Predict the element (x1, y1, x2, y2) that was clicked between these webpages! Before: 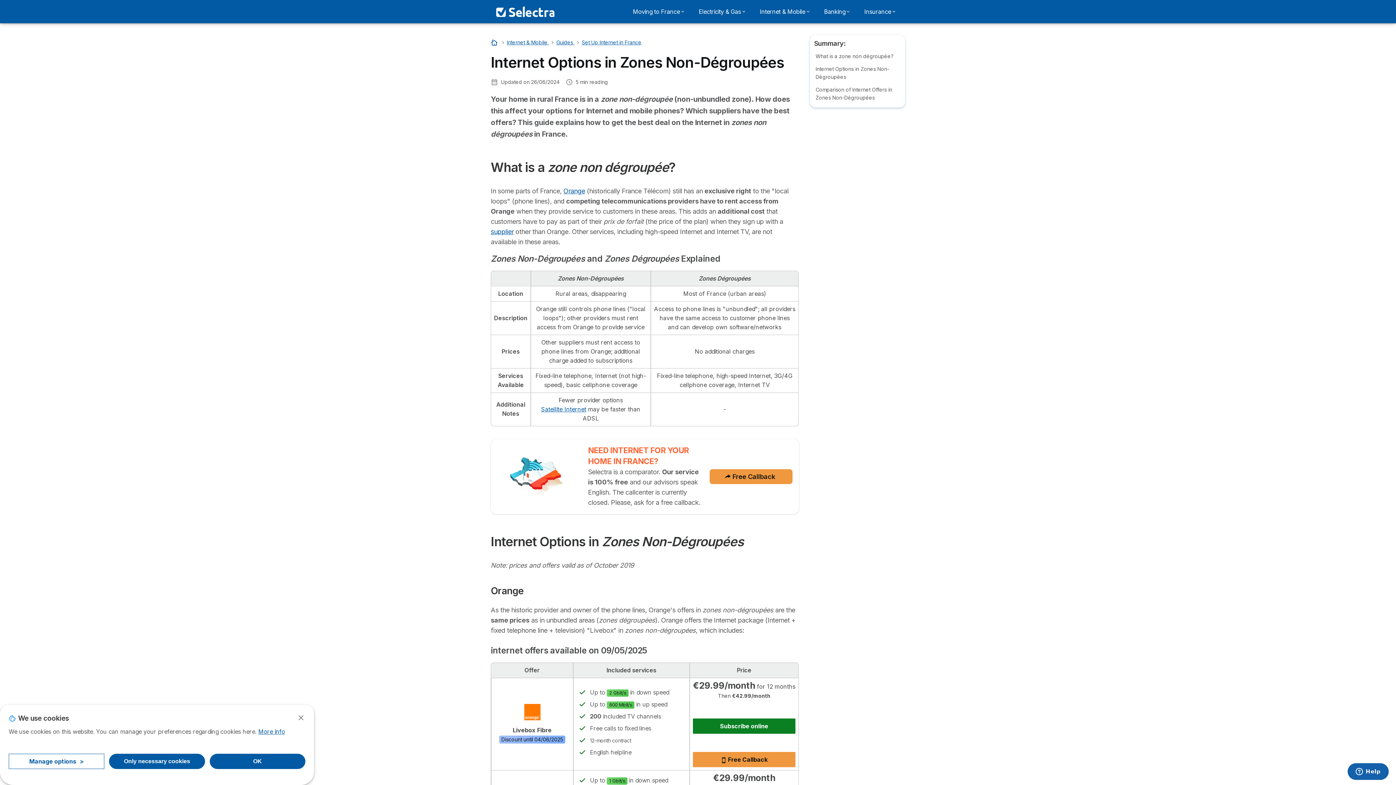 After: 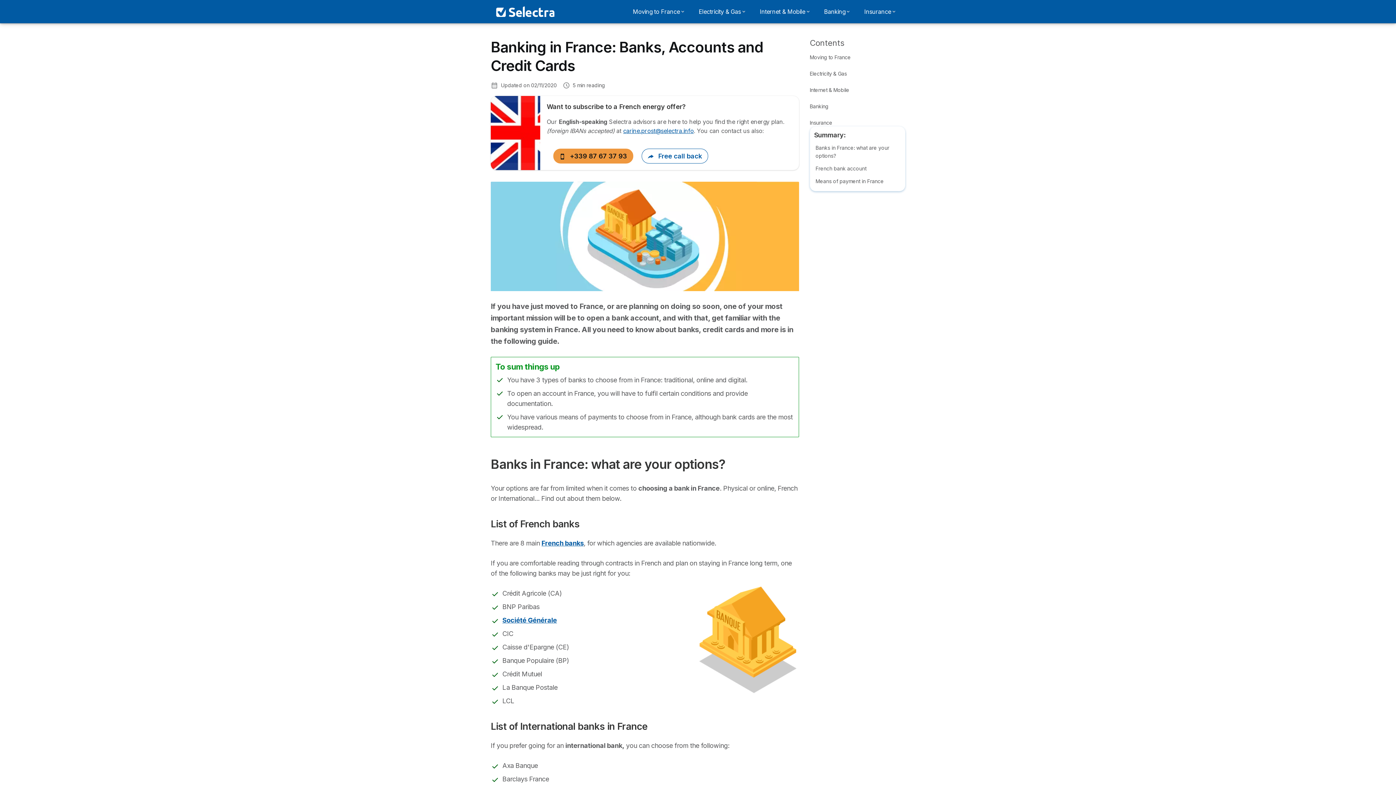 Action: label: Banking bbox: (819, 4, 854, 18)